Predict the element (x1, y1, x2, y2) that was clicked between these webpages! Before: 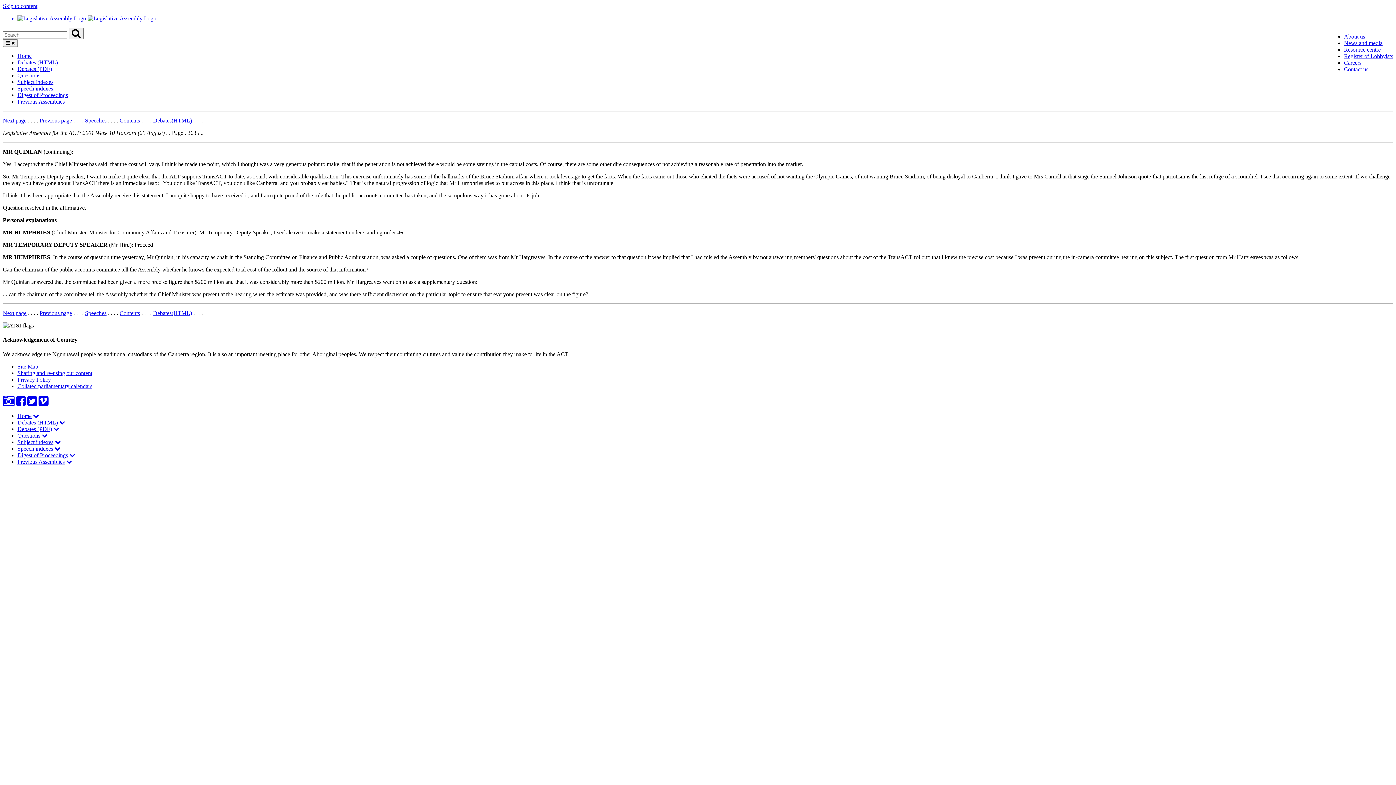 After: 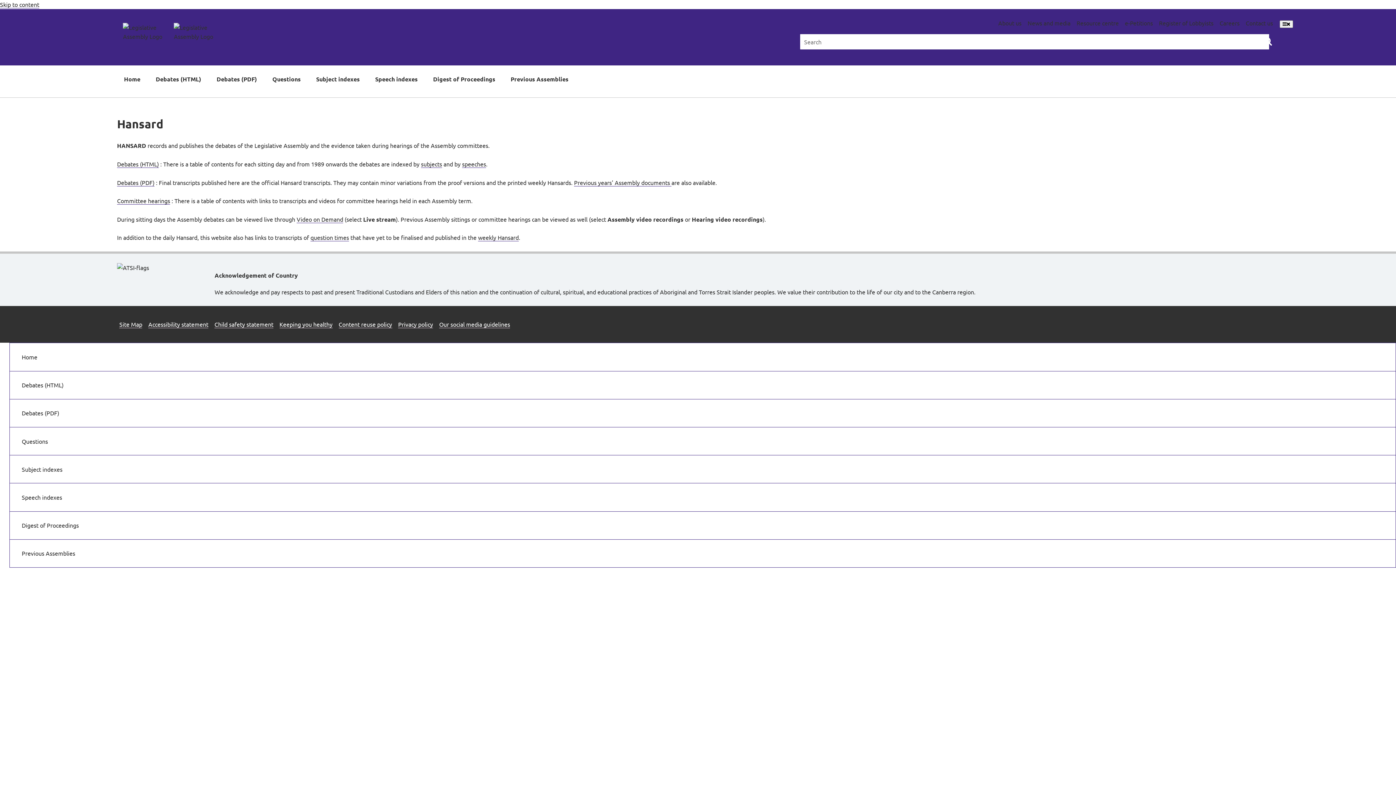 Action: label: Home bbox: (17, 412, 31, 419)